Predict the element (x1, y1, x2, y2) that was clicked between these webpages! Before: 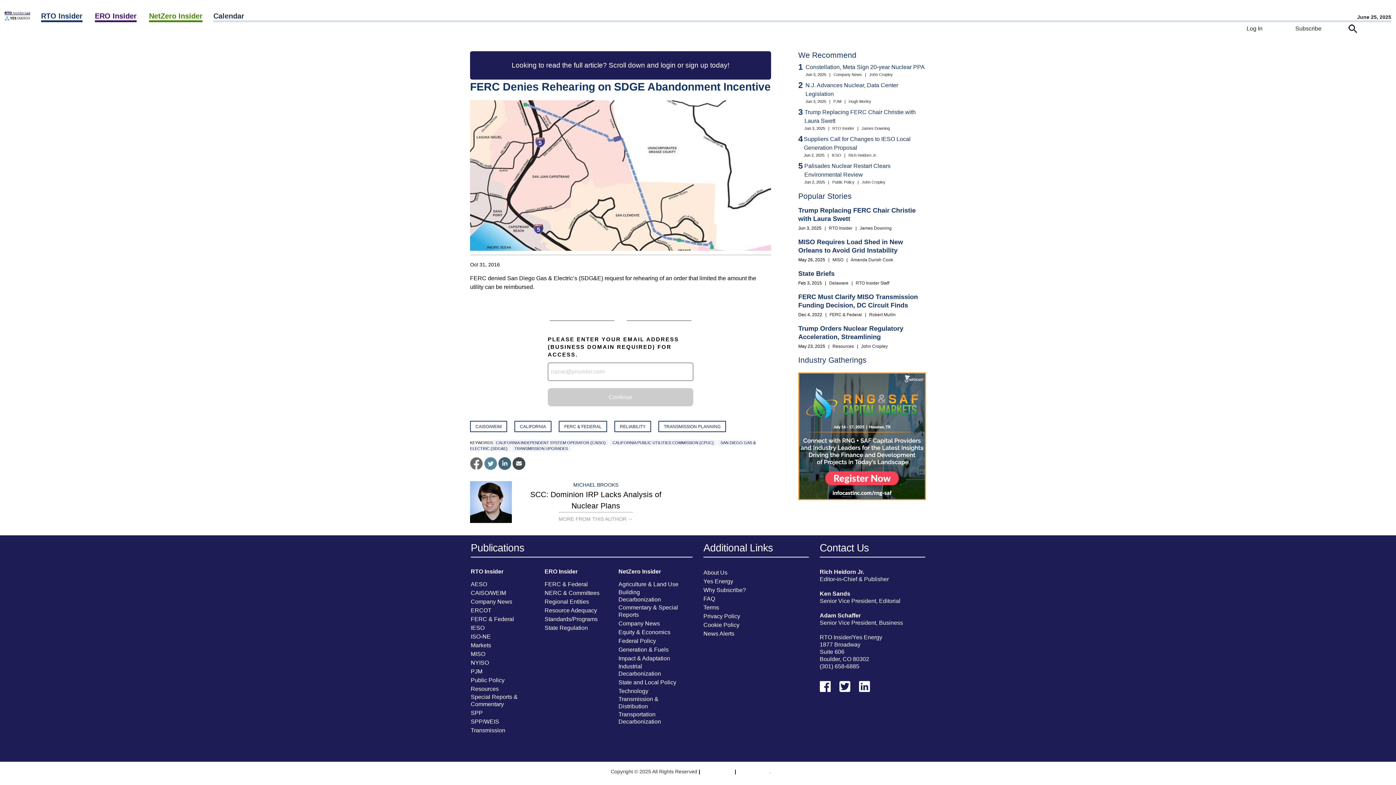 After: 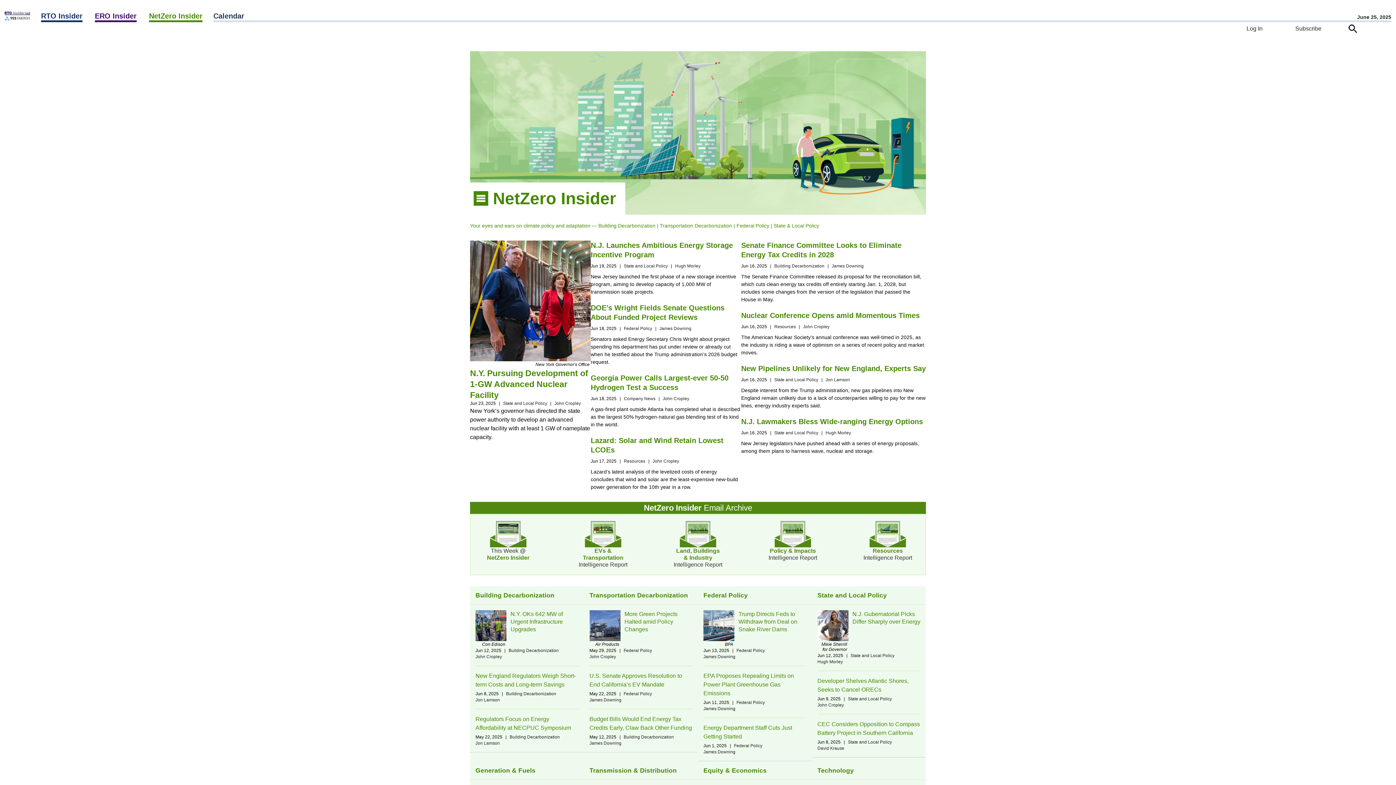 Action: bbox: (149, 11, 202, 22) label: NetZero Insider